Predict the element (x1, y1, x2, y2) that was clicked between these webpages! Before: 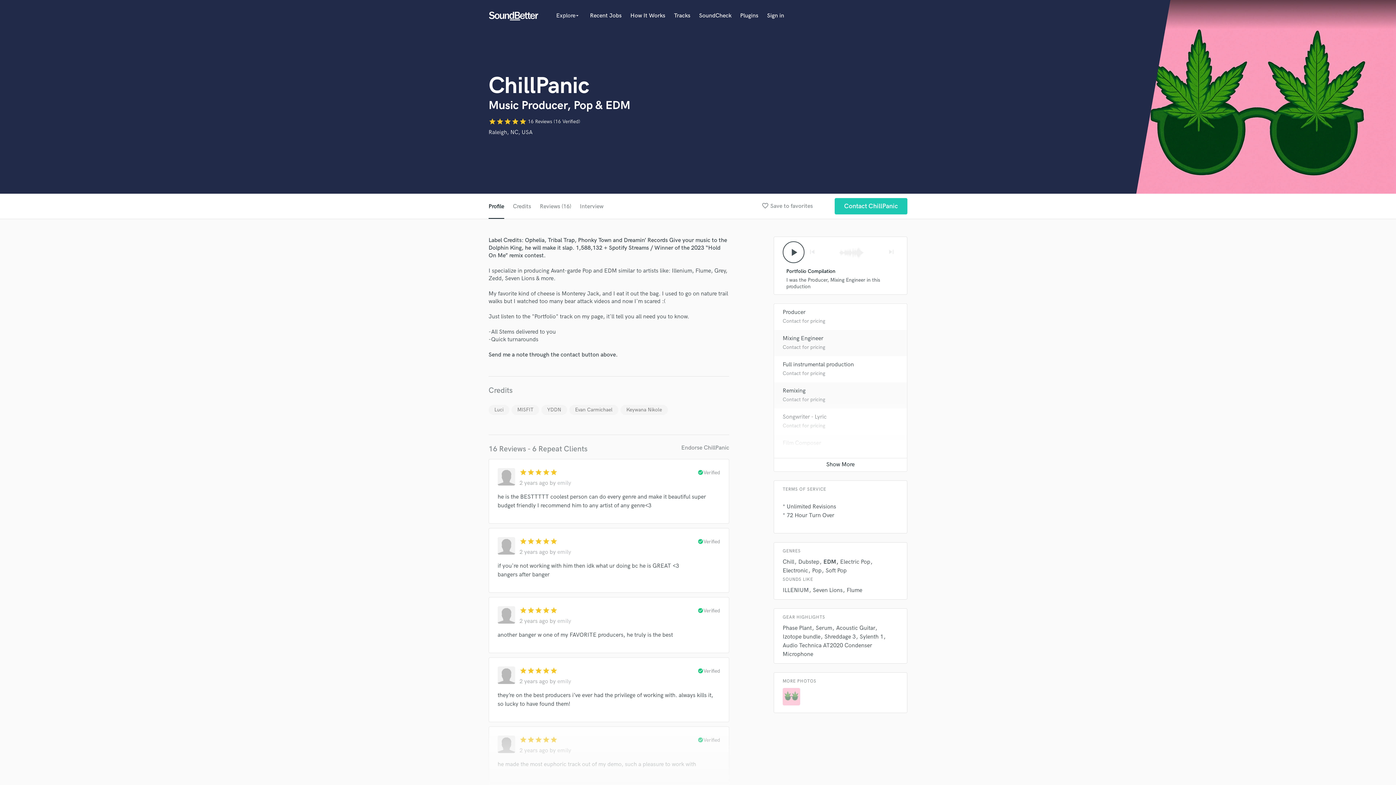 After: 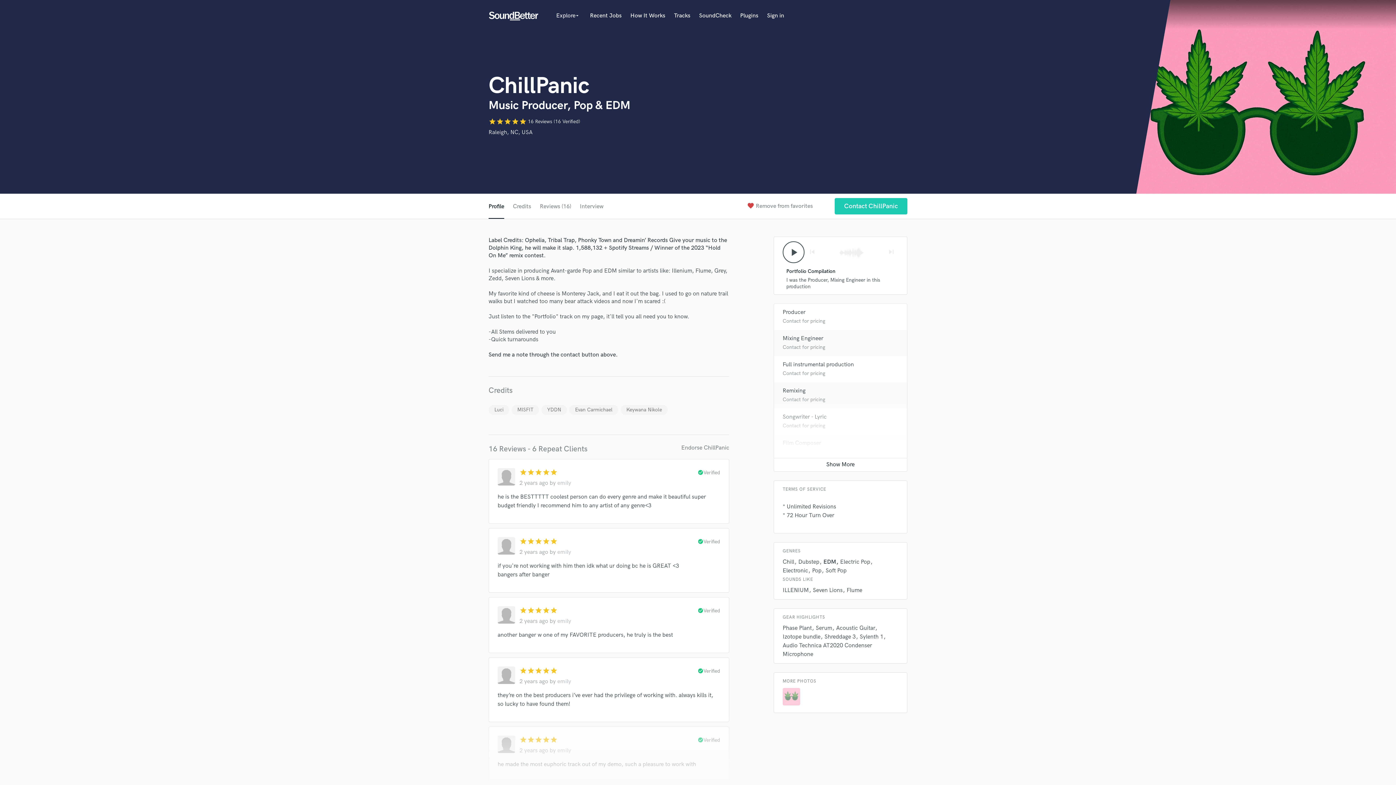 Action: bbox: (761, 202, 813, 210) label: favorite_border

Save to favorites